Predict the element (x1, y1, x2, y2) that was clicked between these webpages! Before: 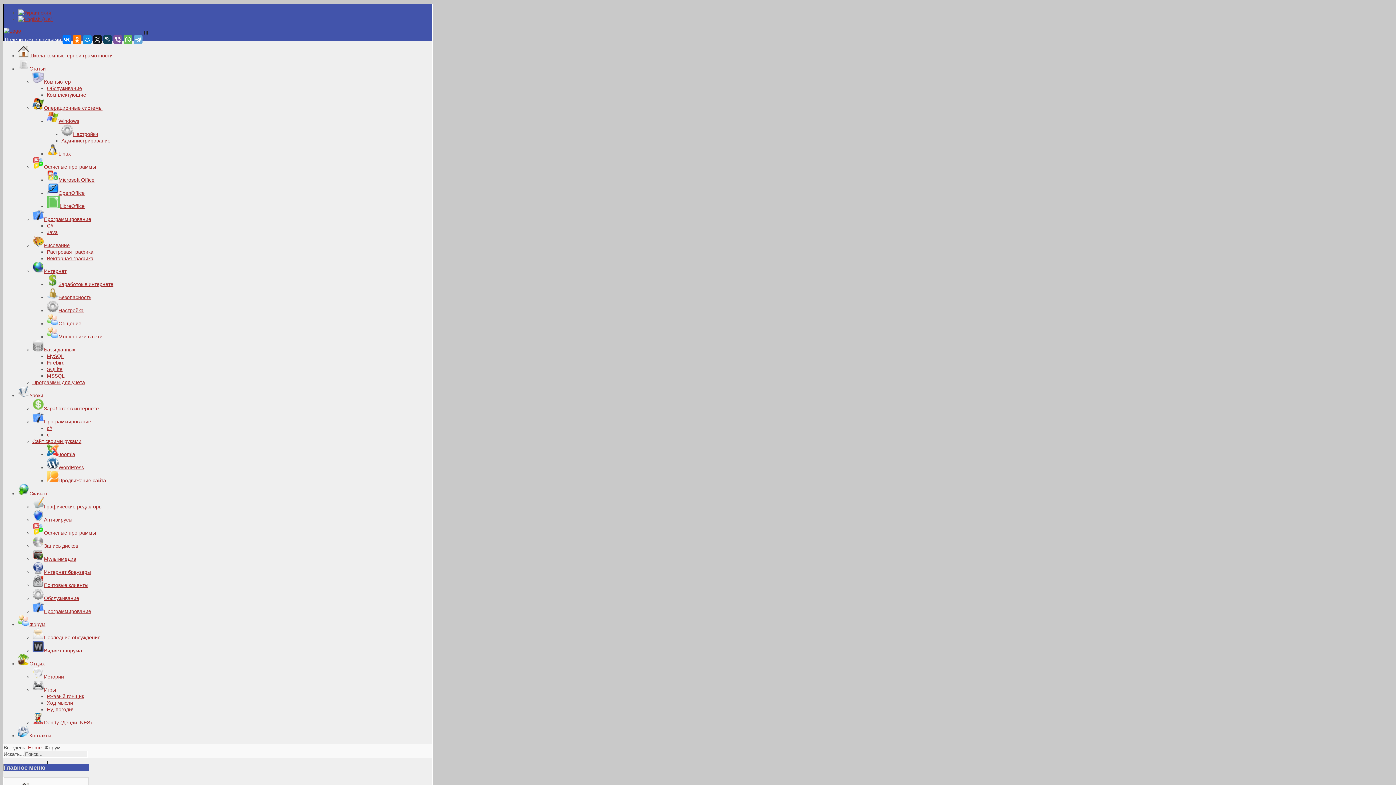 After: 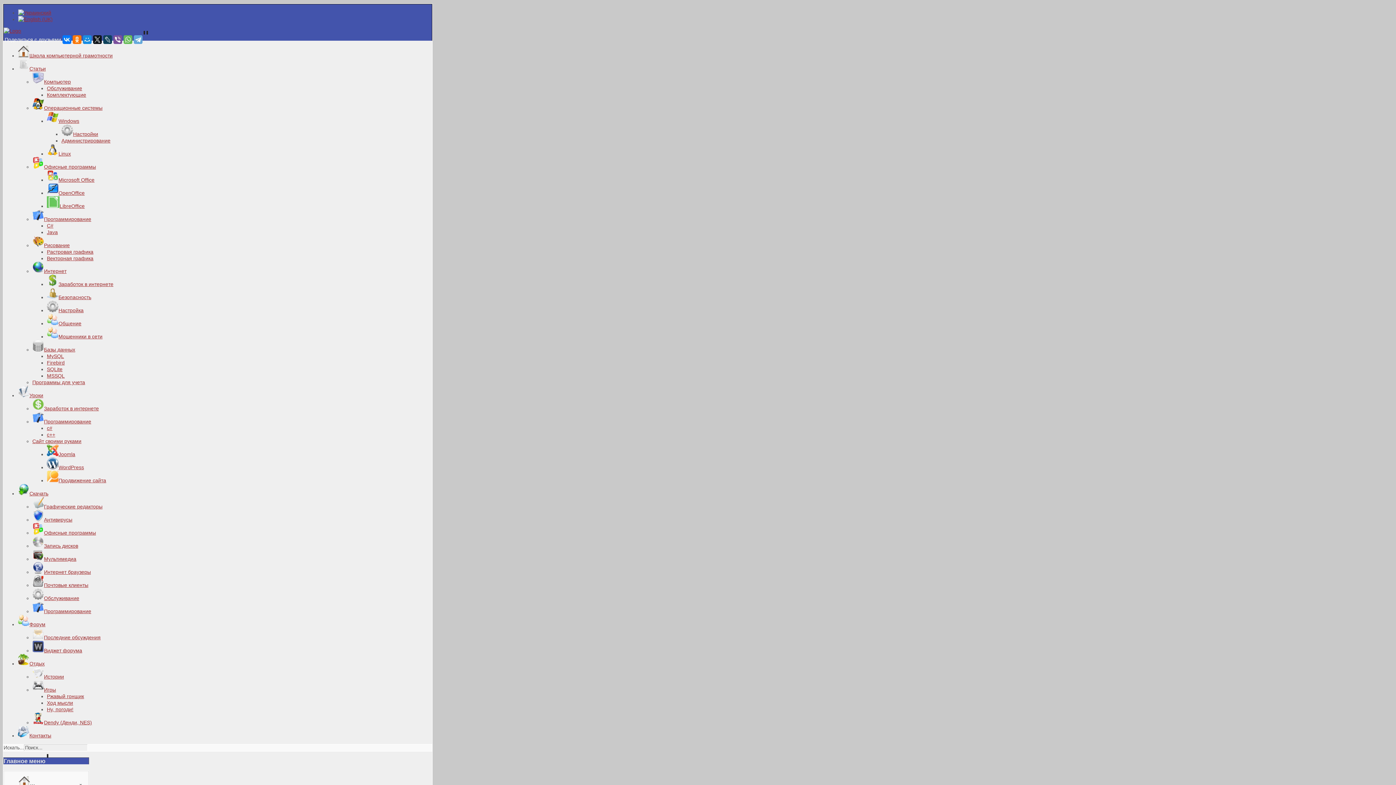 Action: bbox: (32, 379, 85, 385) label: Программы для учета